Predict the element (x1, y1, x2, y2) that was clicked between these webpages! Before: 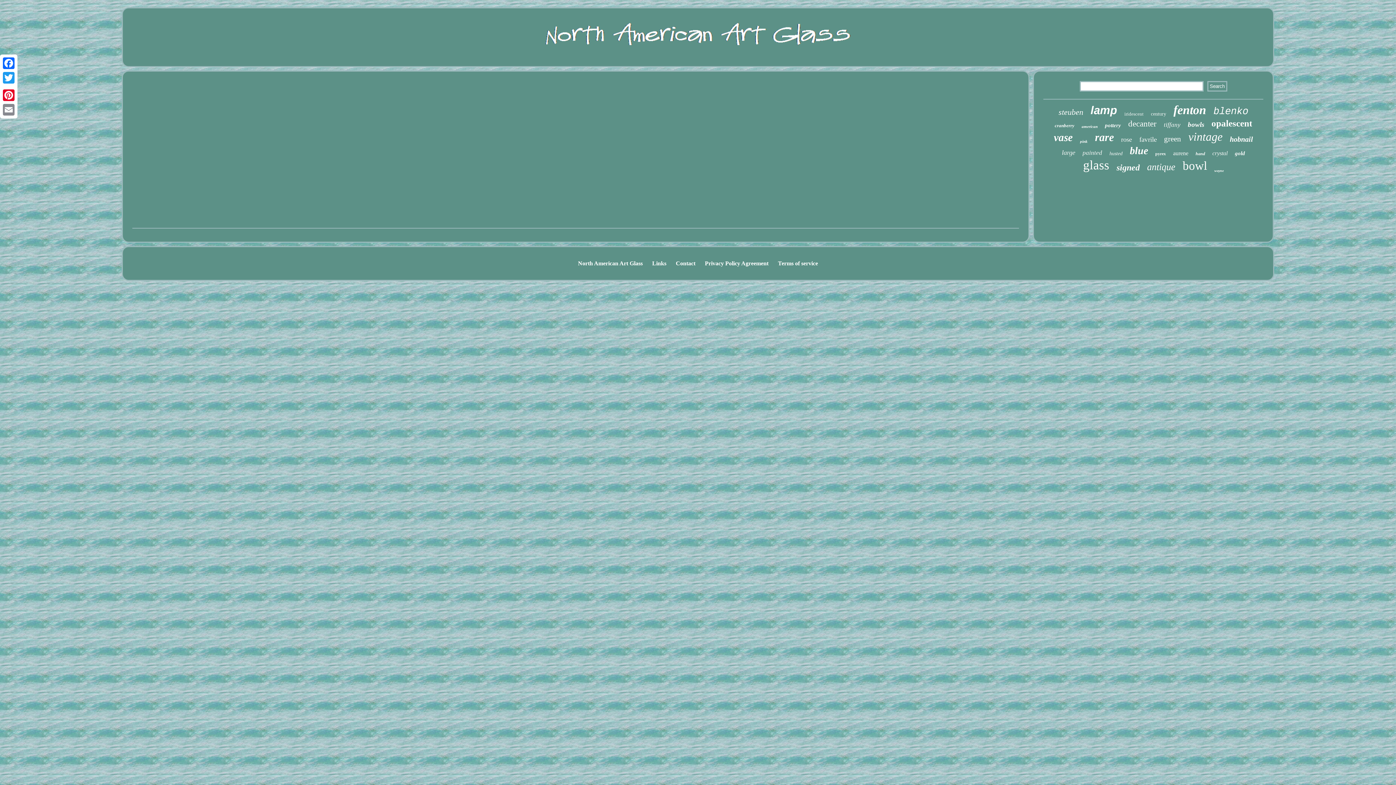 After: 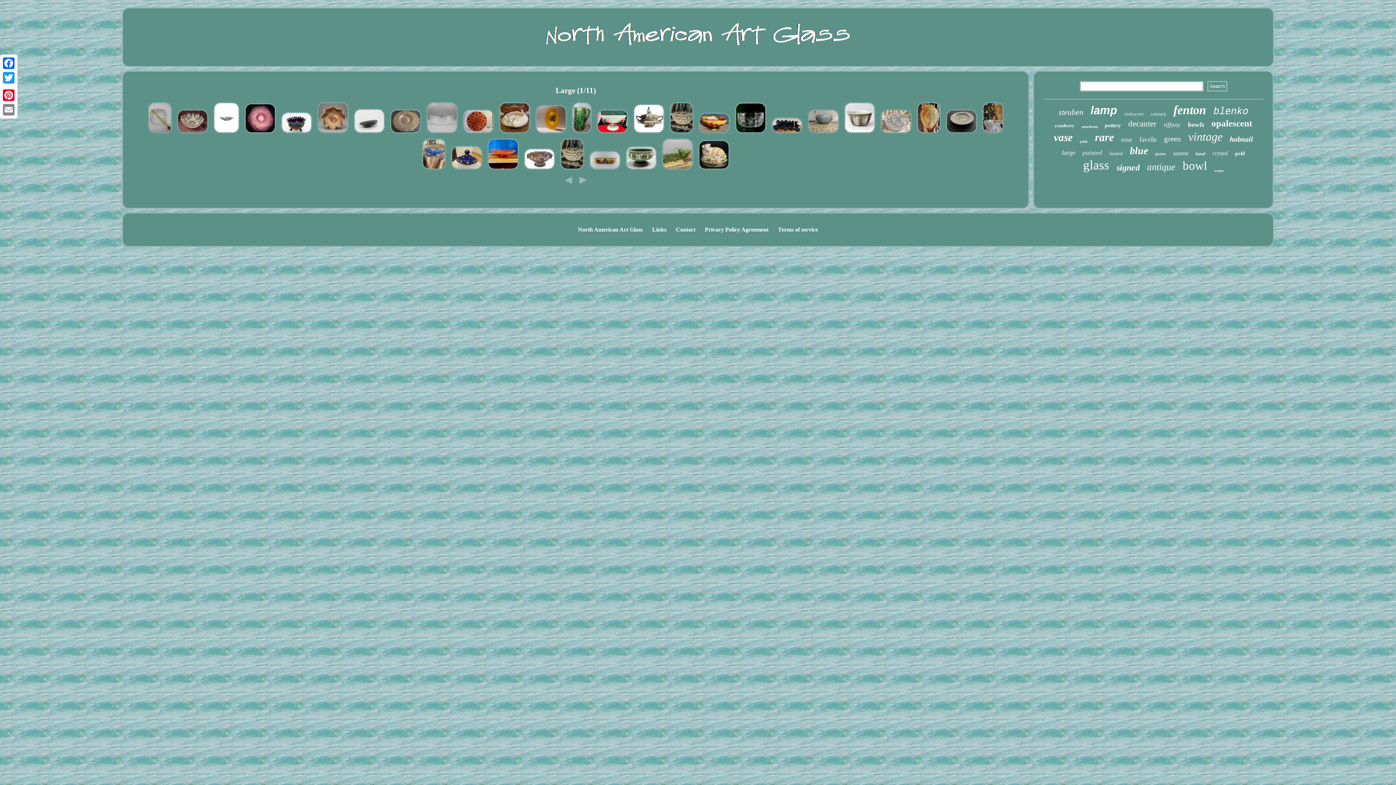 Action: label: large bbox: (1062, 149, 1075, 156)